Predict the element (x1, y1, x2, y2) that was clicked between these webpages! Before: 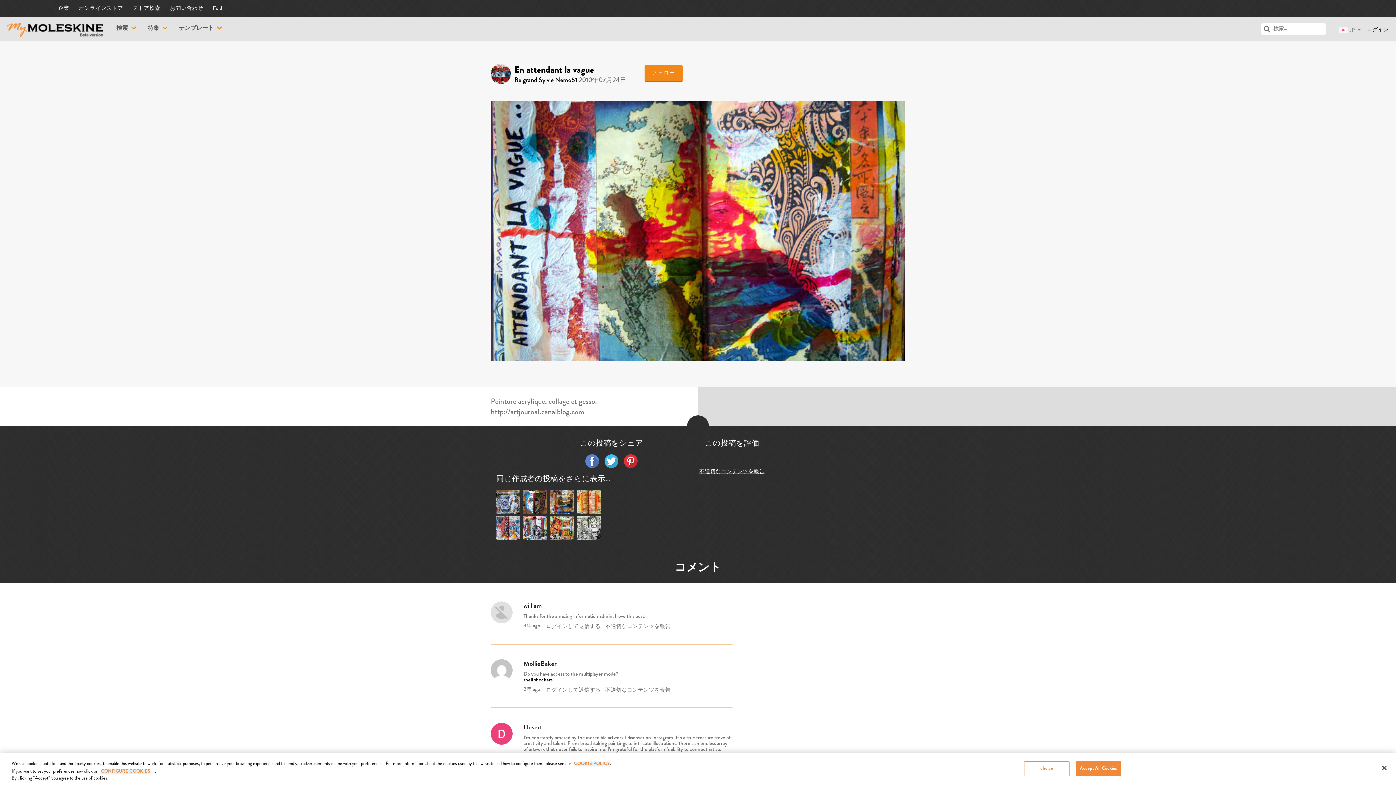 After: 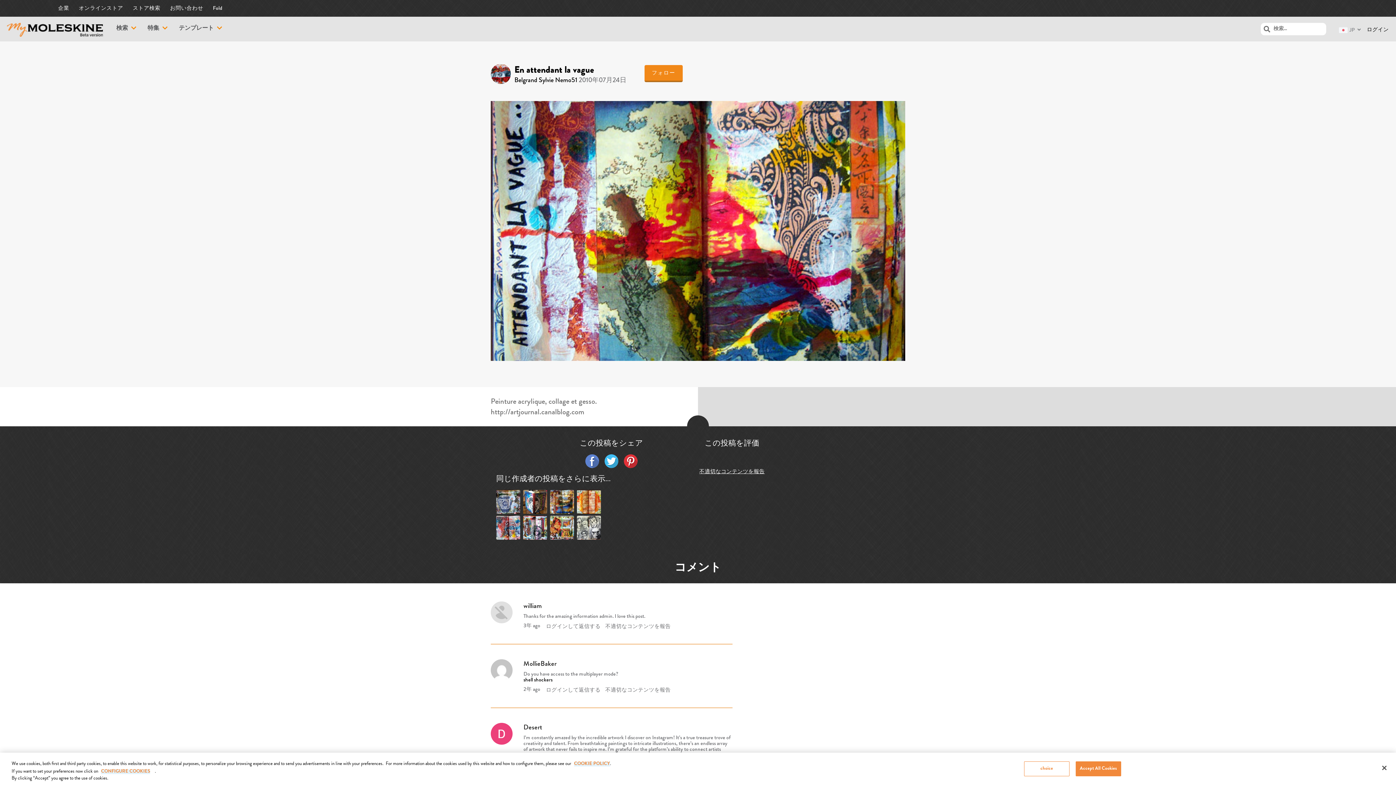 Action: bbox: (624, 454, 637, 468)